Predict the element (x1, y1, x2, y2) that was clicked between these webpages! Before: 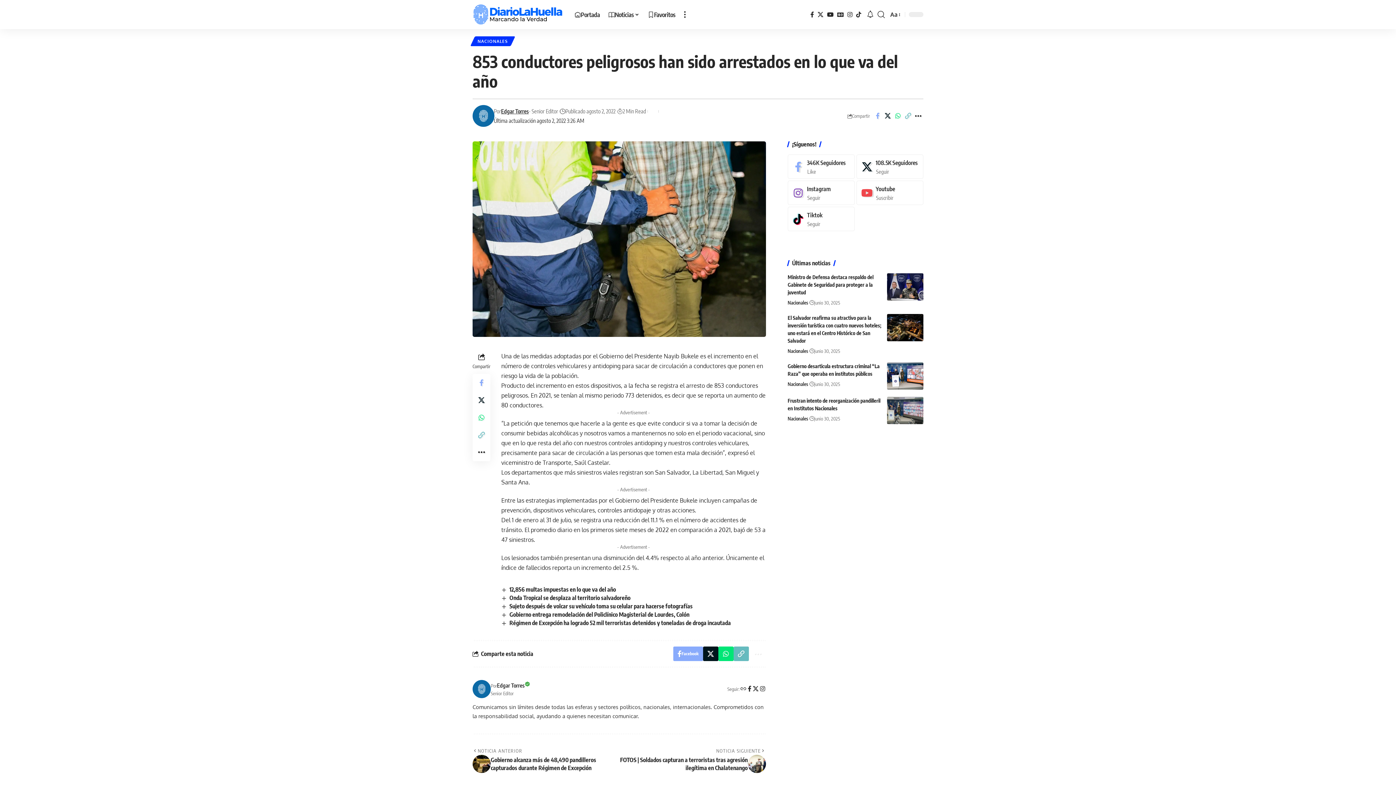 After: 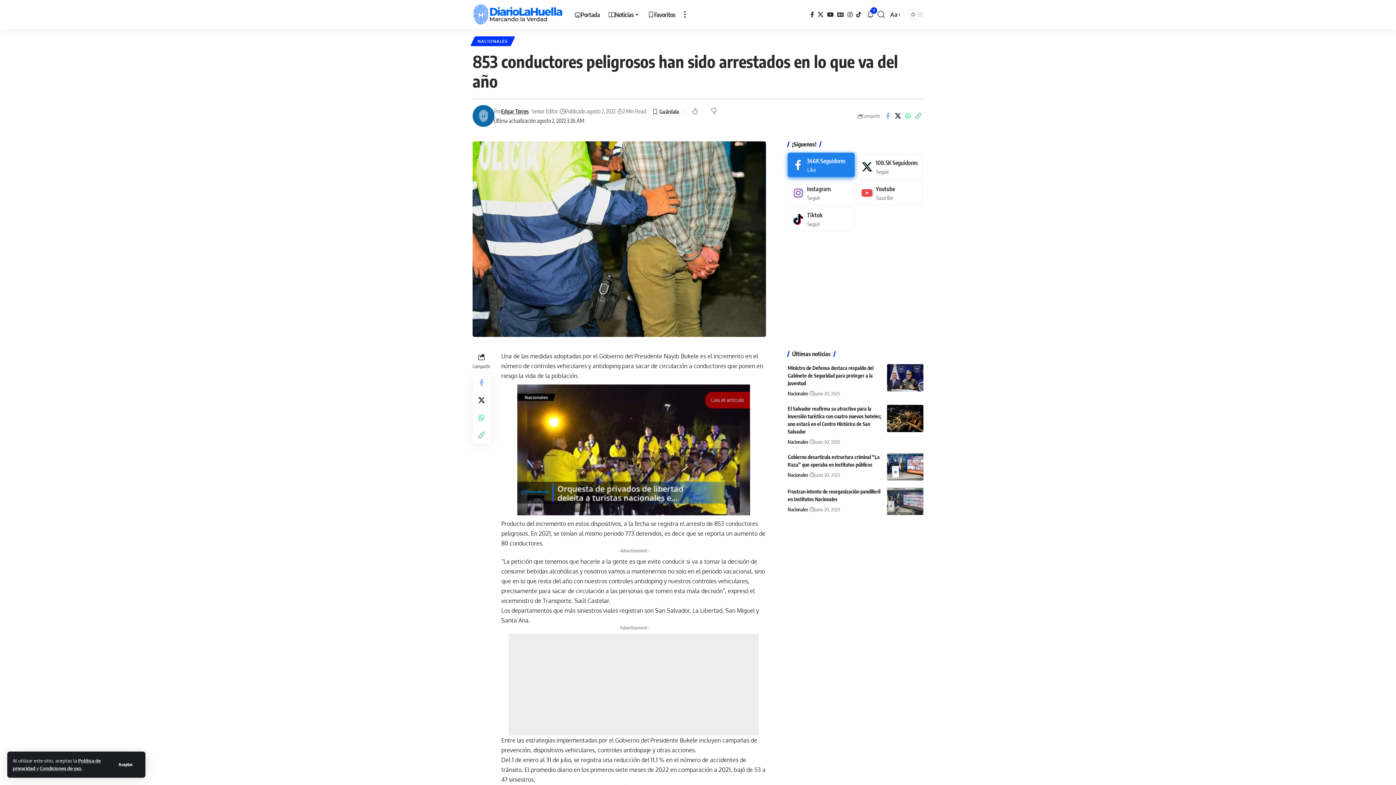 Action: label: Facebook bbox: (787, 154, 854, 178)